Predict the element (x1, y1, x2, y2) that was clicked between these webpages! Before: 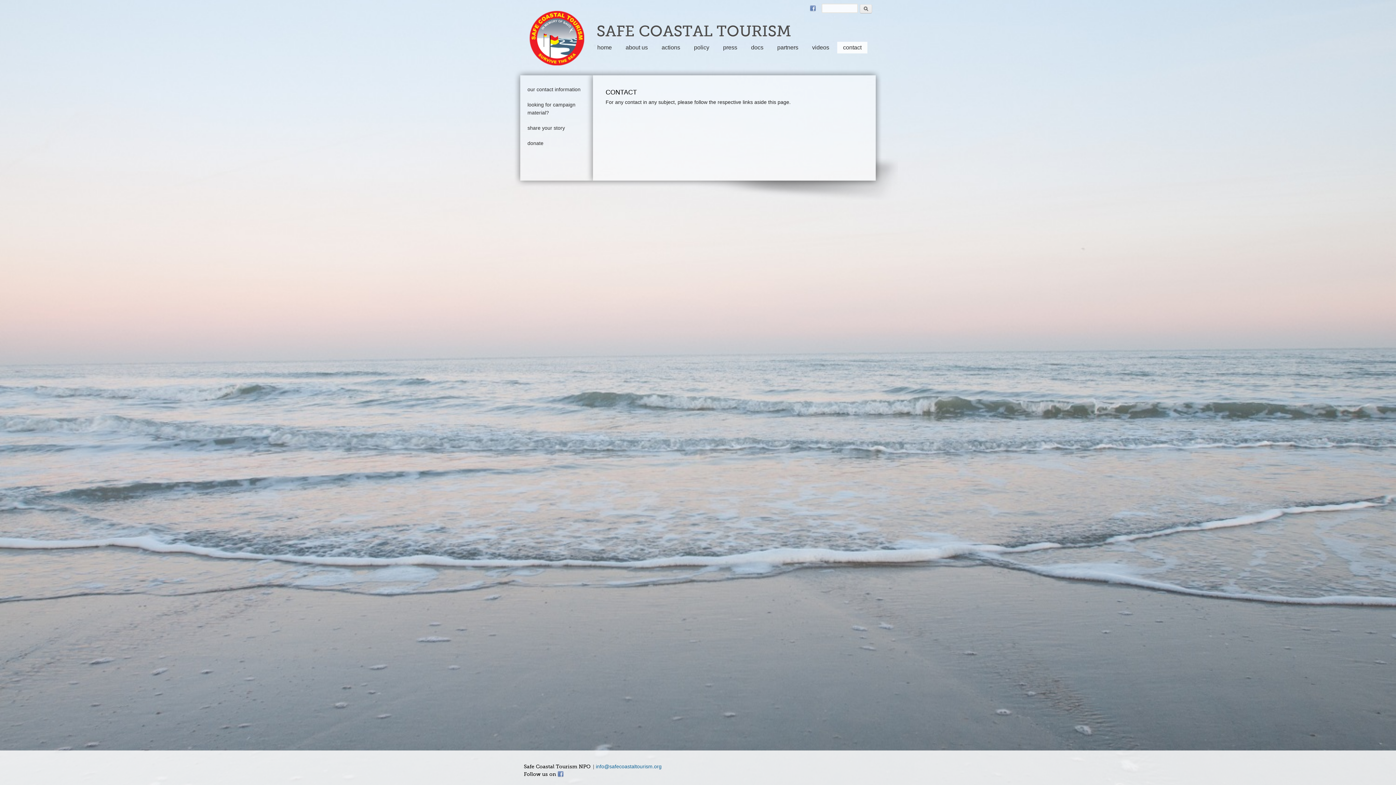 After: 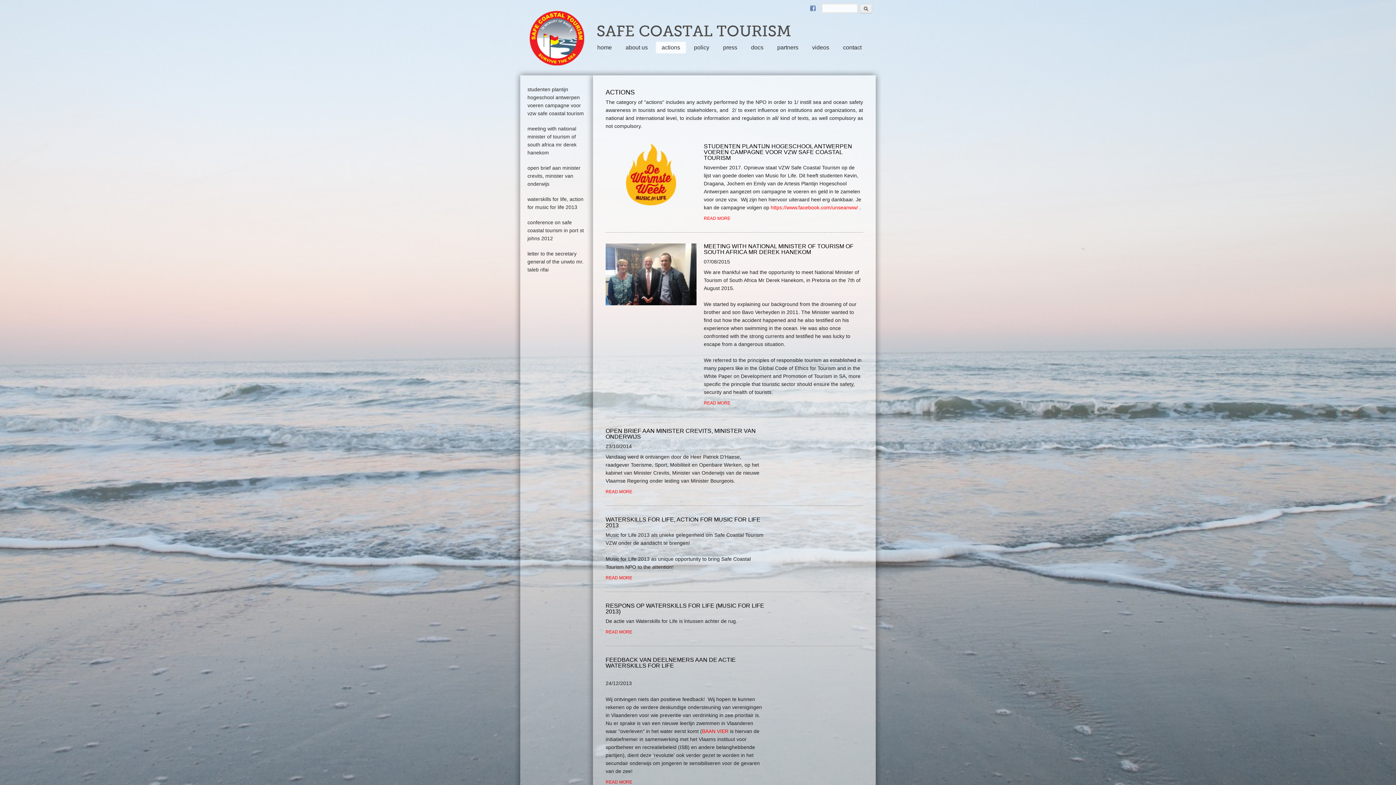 Action: label: actions bbox: (656, 41, 686, 53)